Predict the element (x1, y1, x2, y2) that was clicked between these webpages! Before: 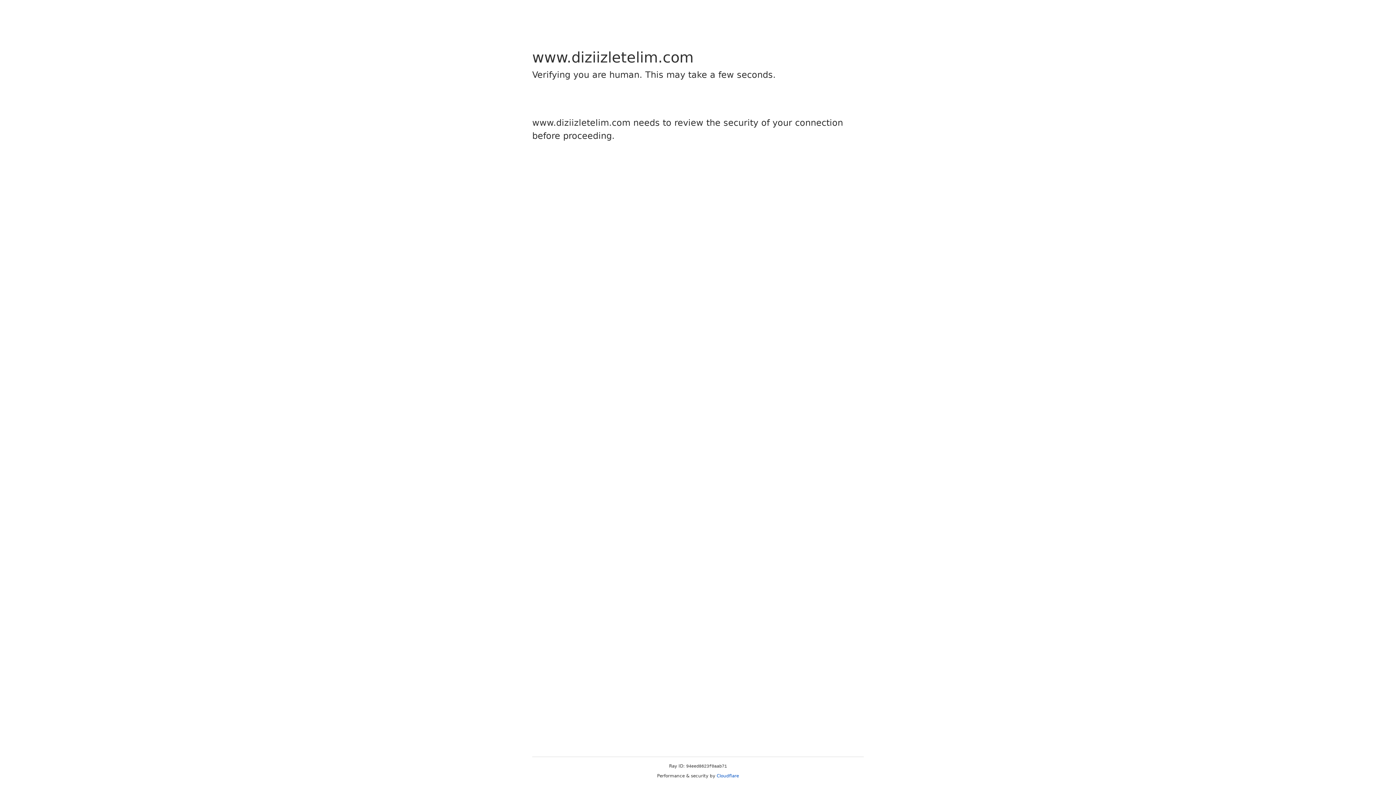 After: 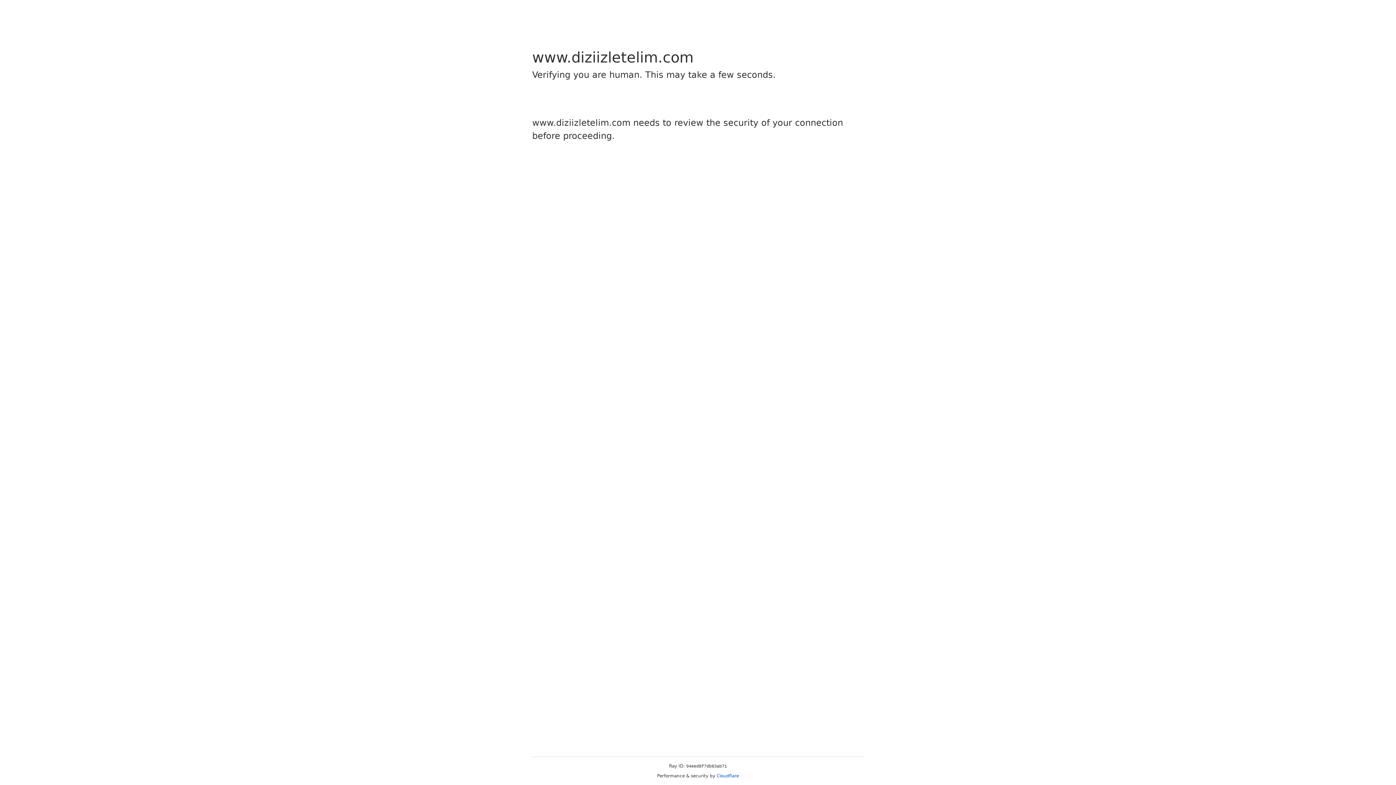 Action: bbox: (716, 773, 739, 778) label: Cloudflare